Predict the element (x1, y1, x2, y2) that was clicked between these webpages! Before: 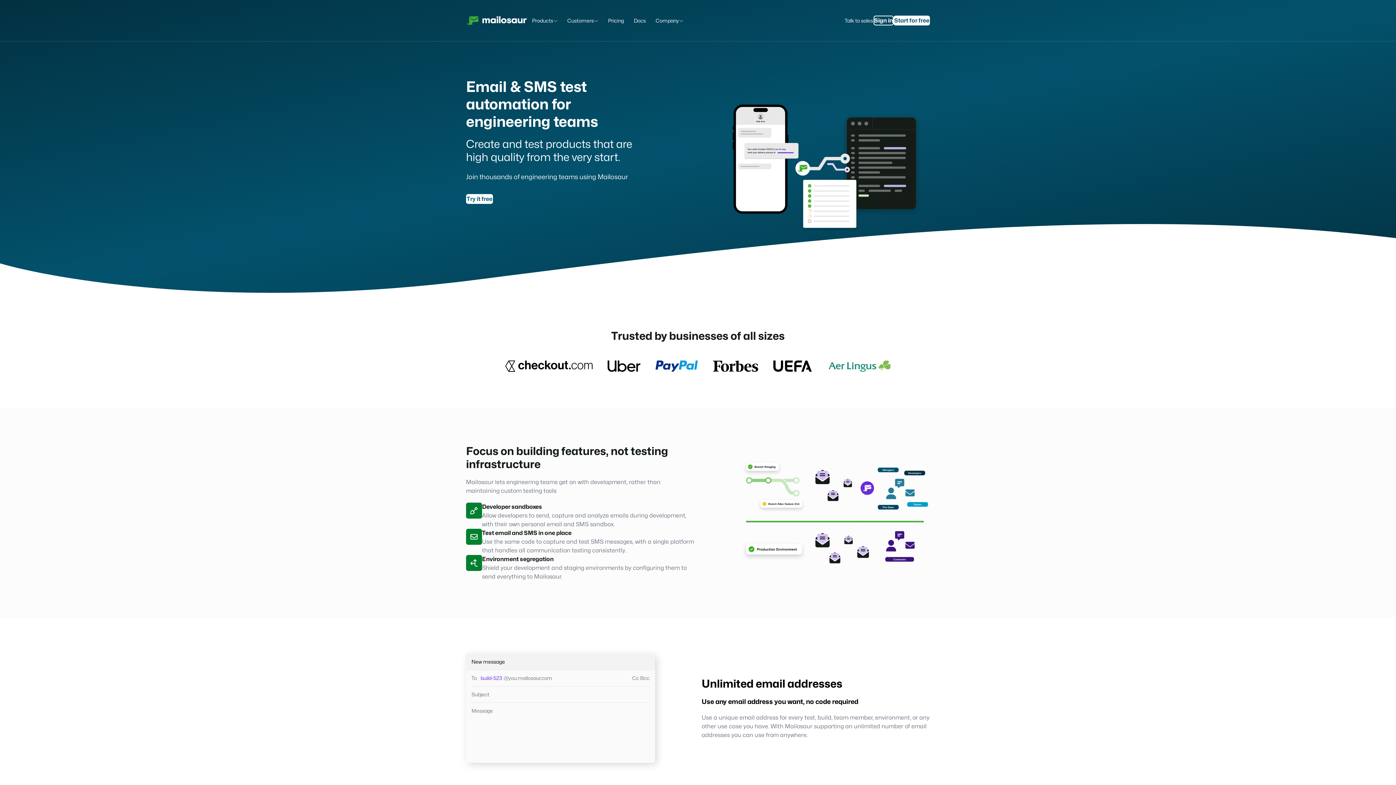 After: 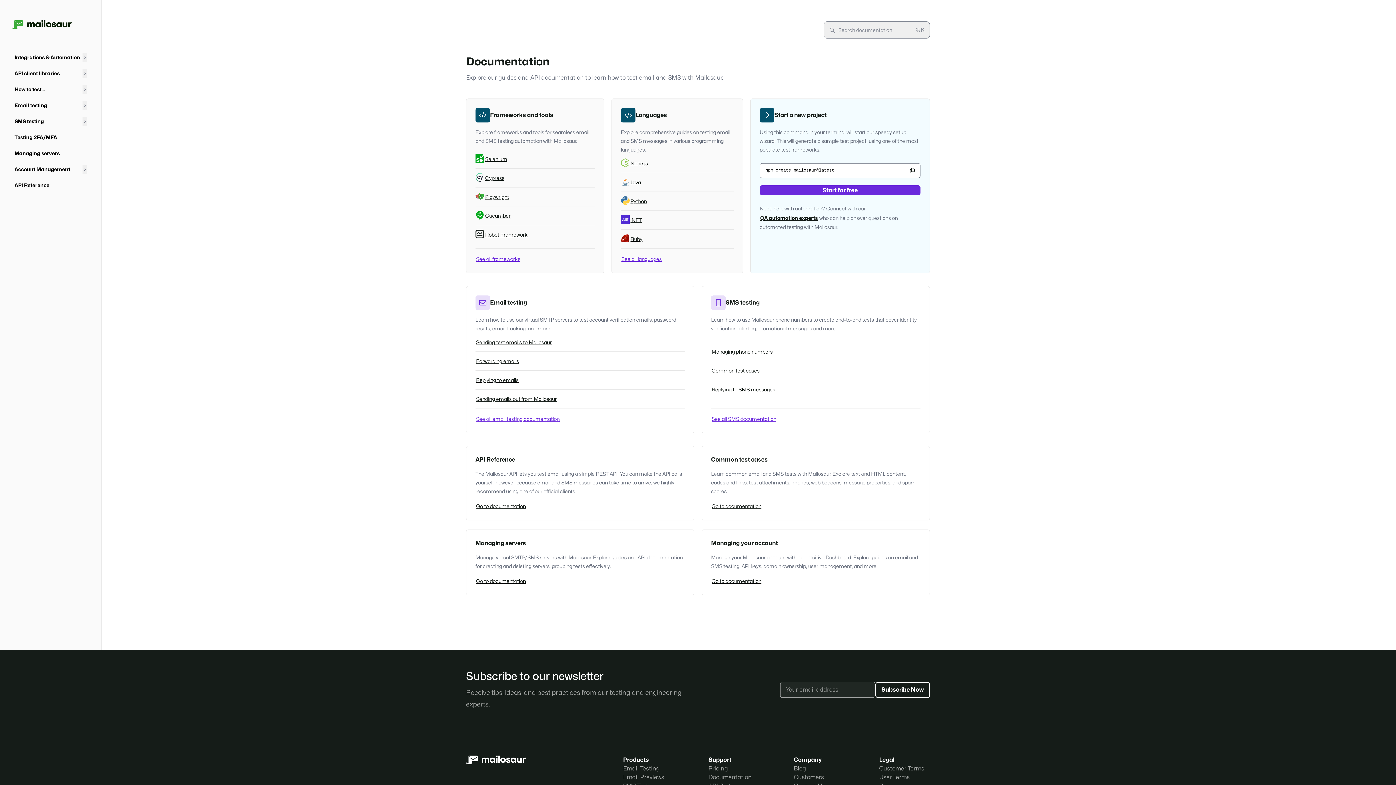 Action: label: Docs bbox: (629, 12, 650, 28)